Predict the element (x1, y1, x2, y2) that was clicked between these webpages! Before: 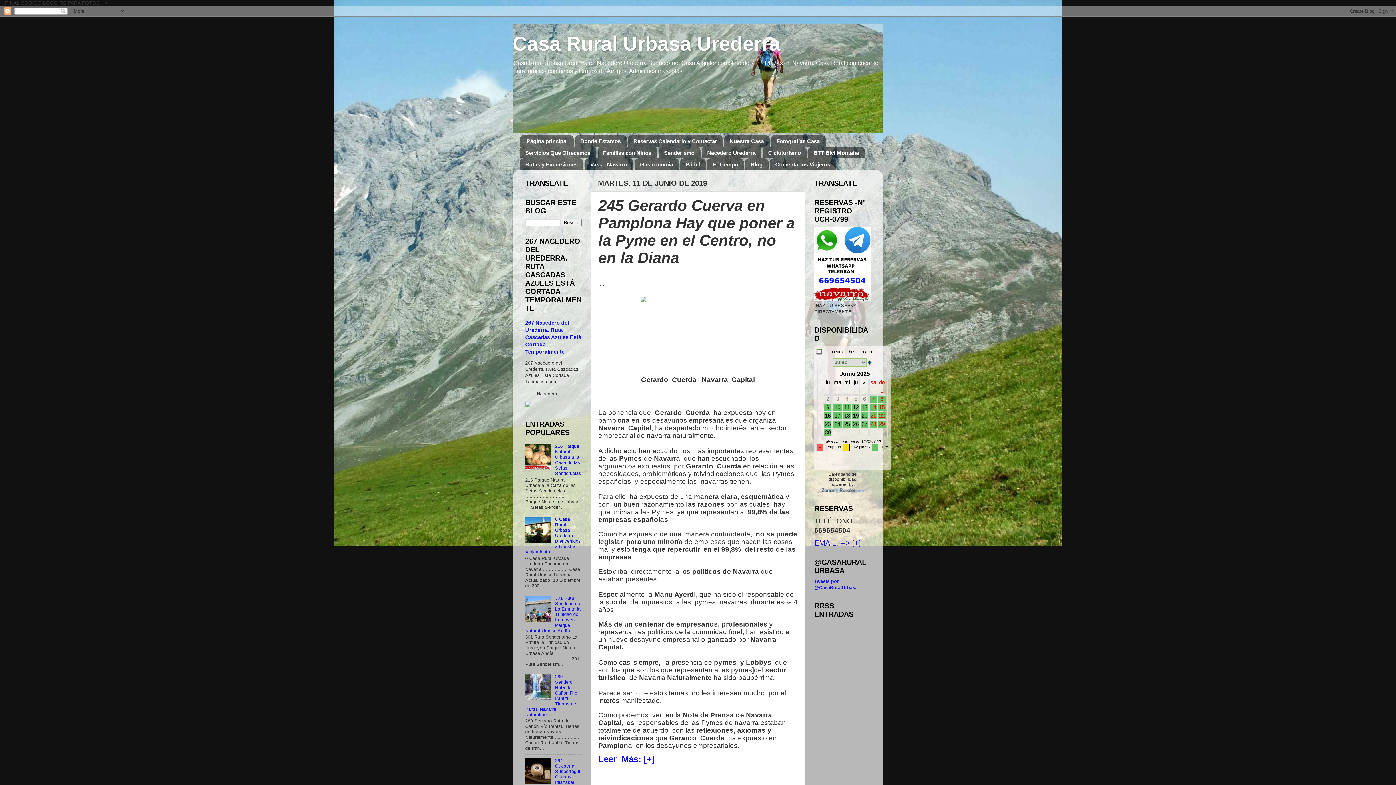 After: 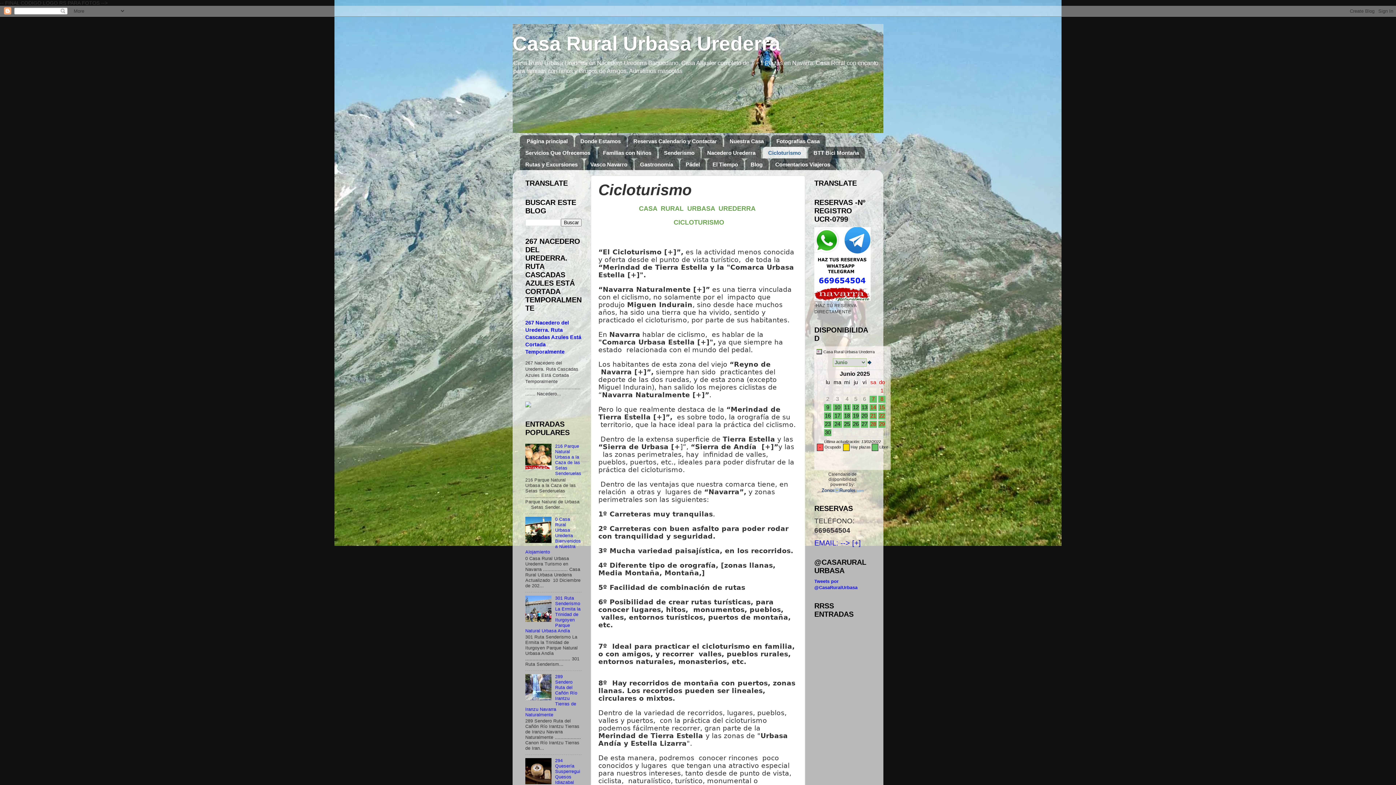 Action: label: Cicloturismo bbox: (762, 147, 806, 158)